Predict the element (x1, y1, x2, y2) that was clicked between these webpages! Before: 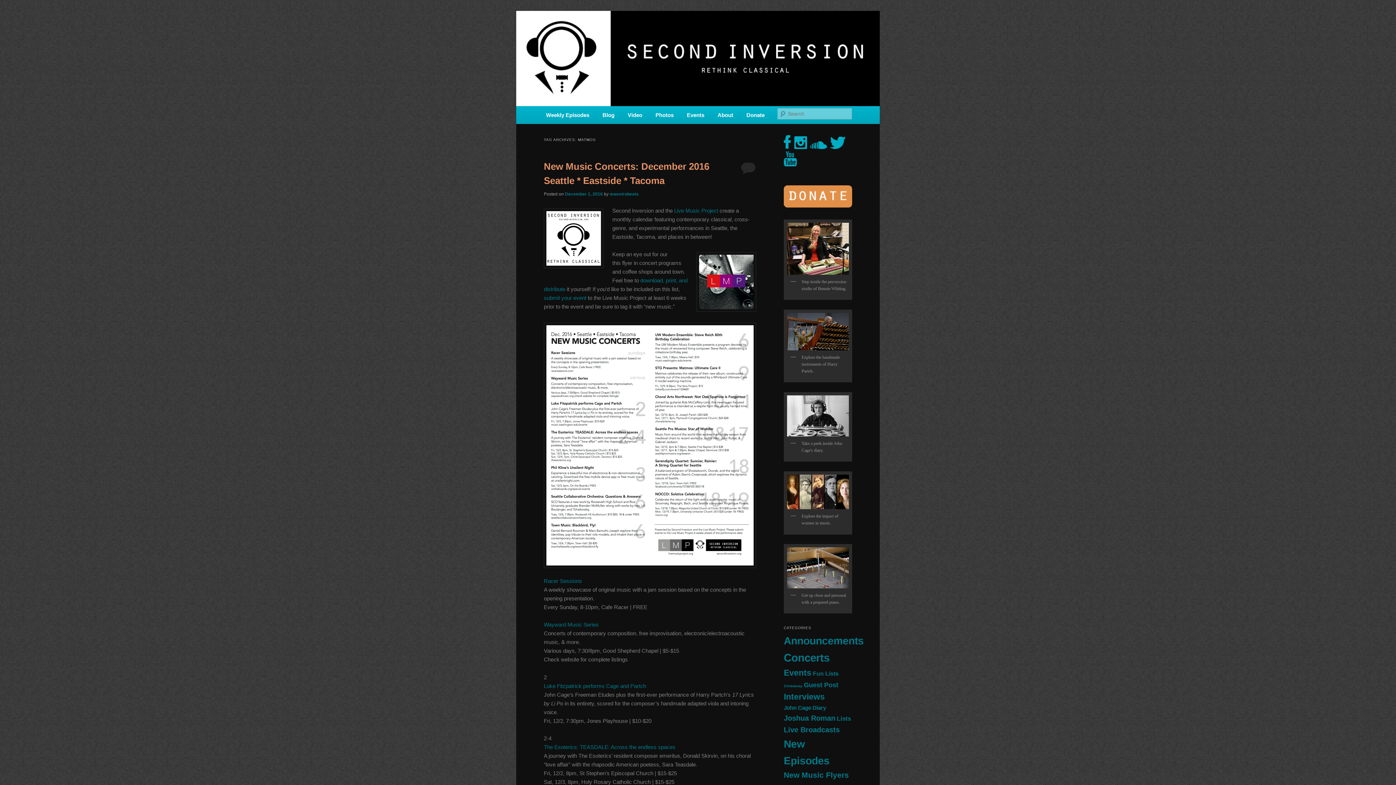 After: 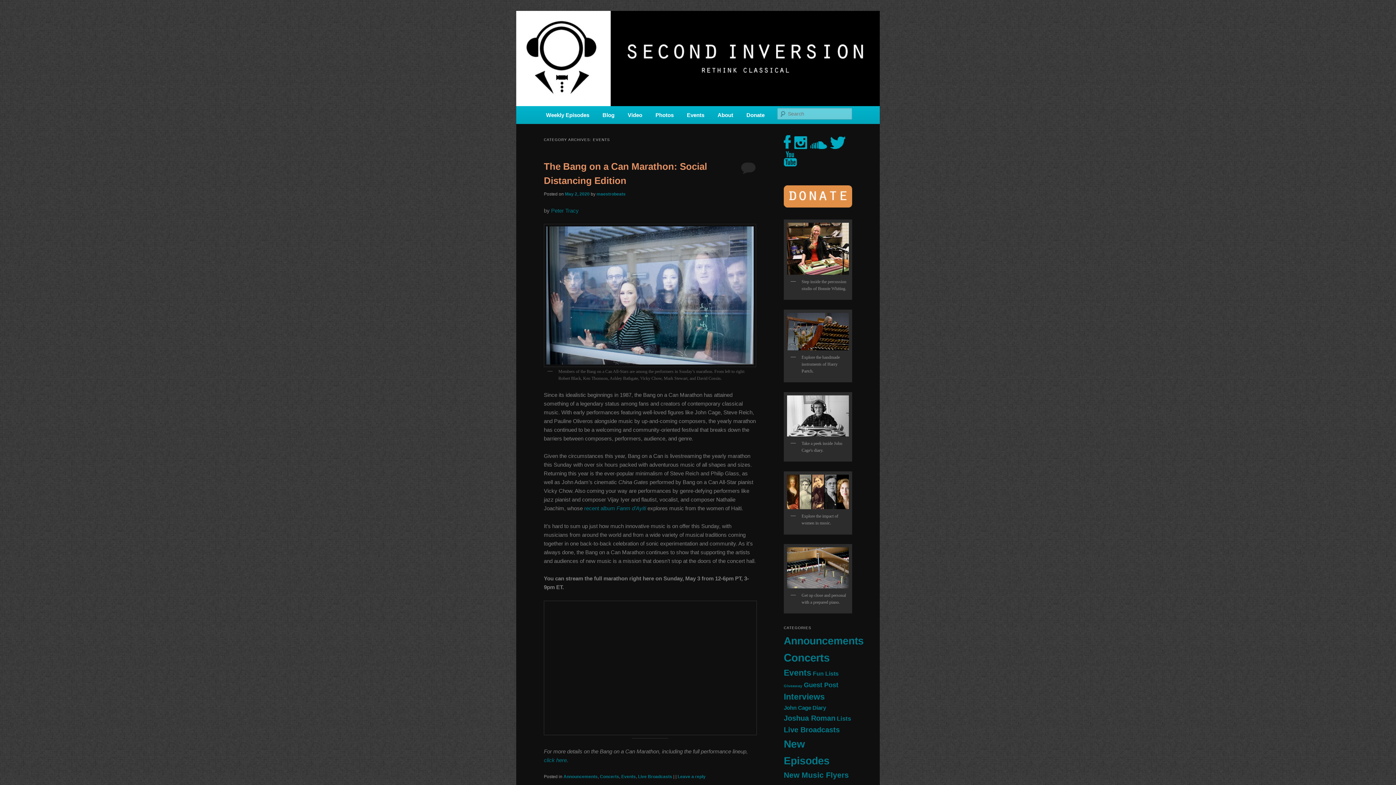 Action: label: Events bbox: (680, 106, 711, 124)